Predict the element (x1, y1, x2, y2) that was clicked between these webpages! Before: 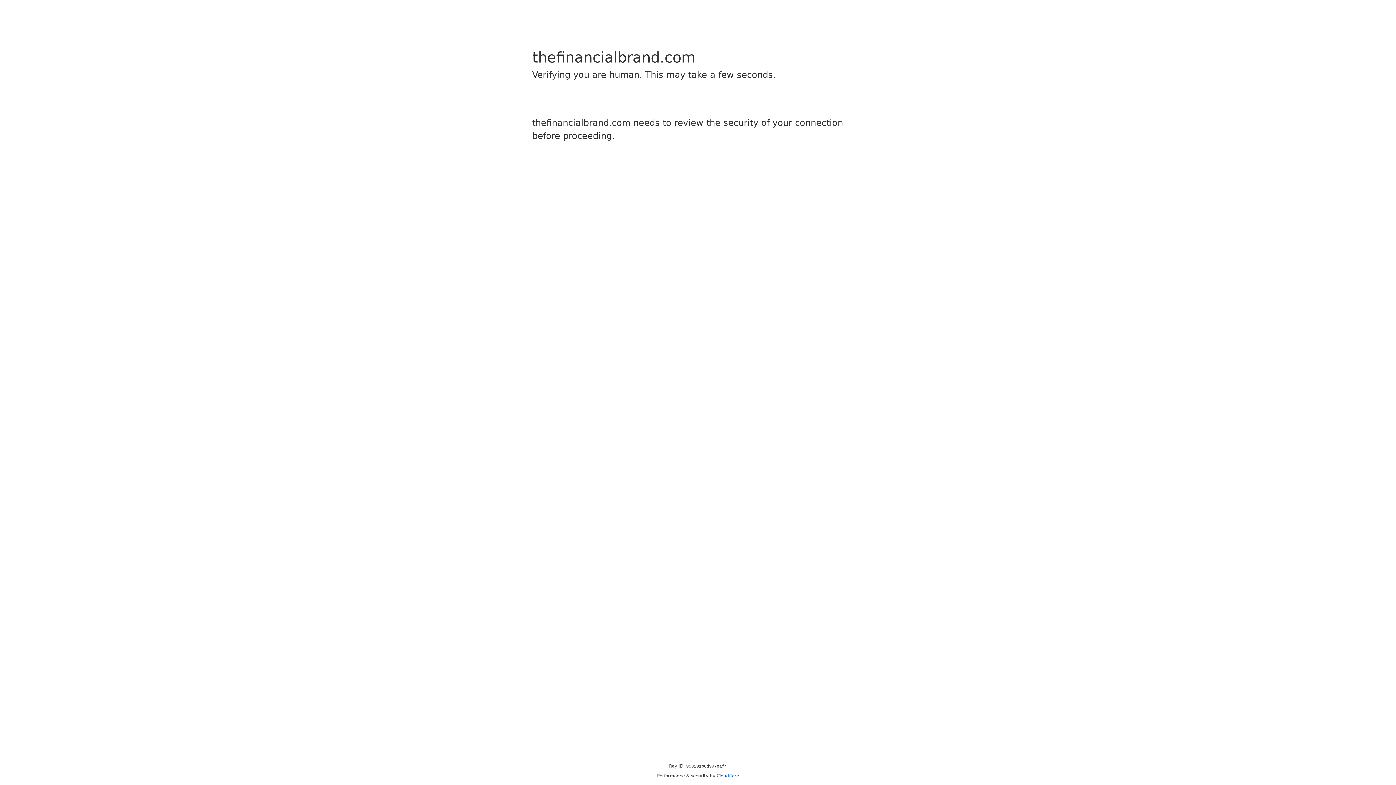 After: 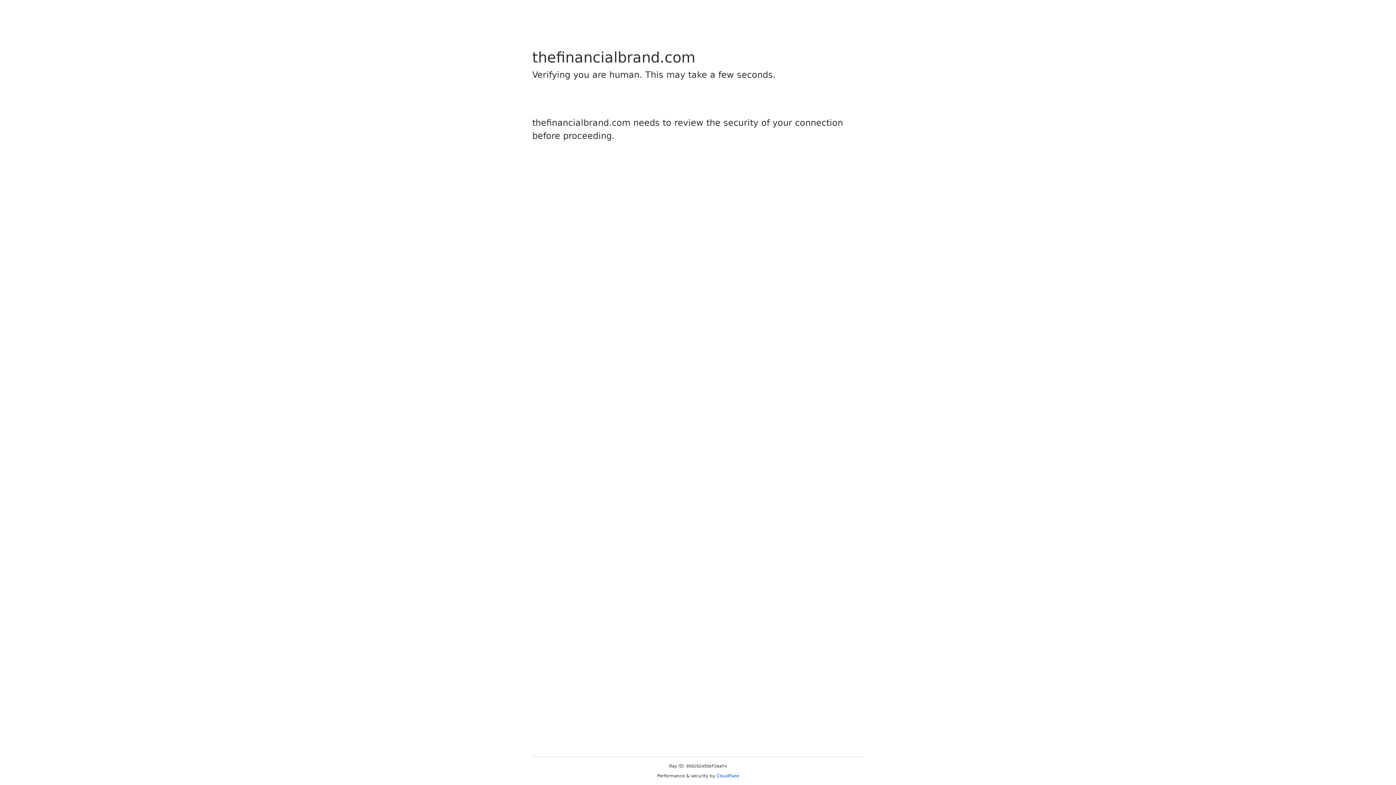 Action: label: Cloudflare bbox: (716, 773, 739, 778)